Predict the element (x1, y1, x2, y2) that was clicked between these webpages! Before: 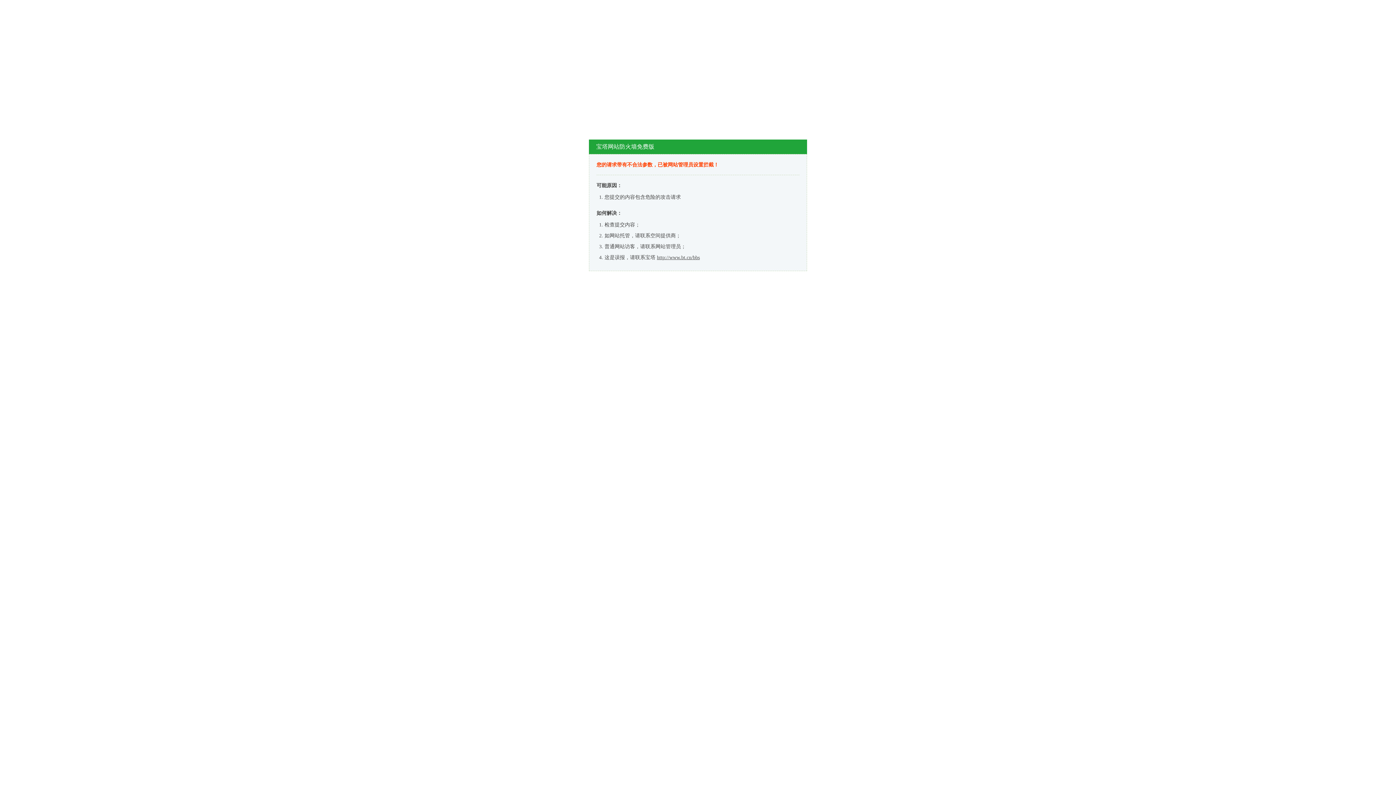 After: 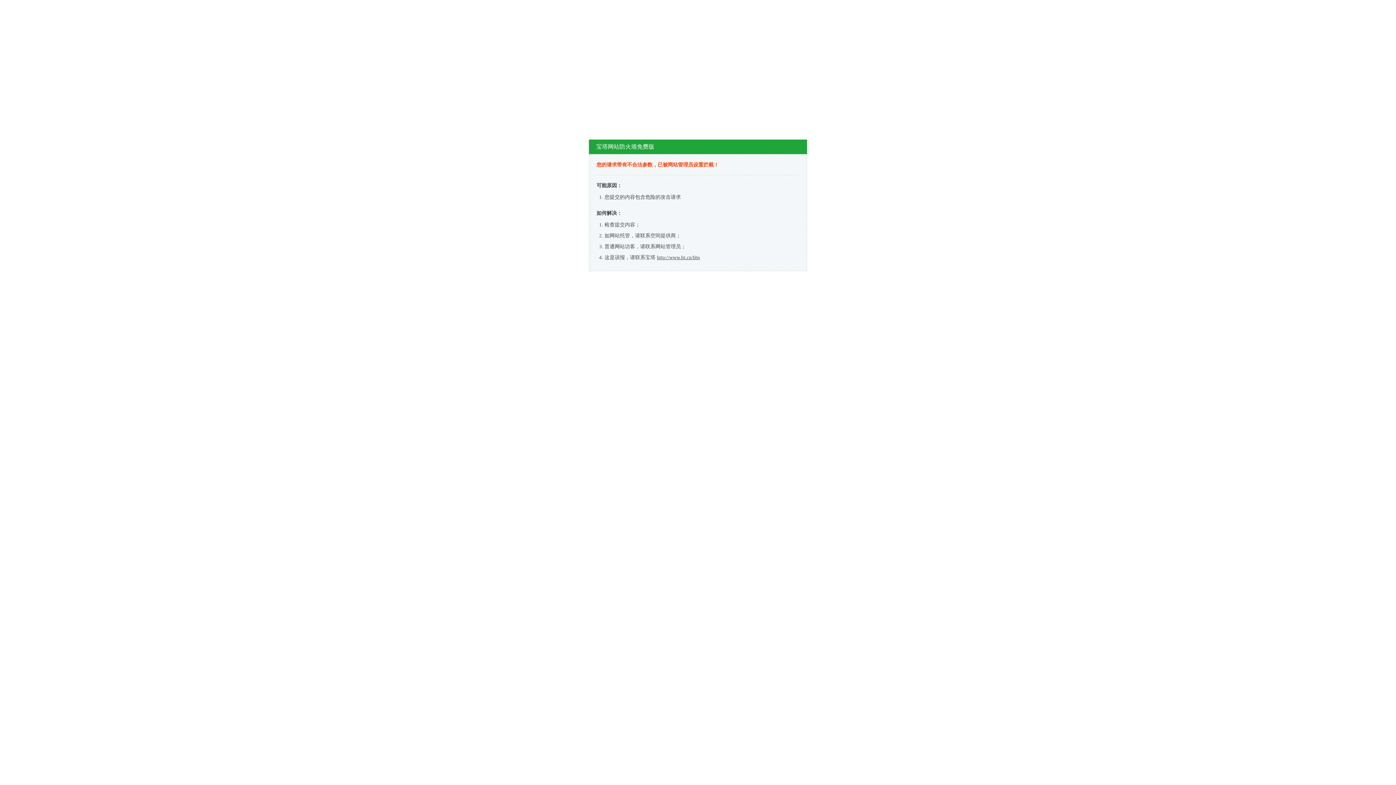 Action: bbox: (657, 254, 700, 260) label: http://www.bt.cn/bbs